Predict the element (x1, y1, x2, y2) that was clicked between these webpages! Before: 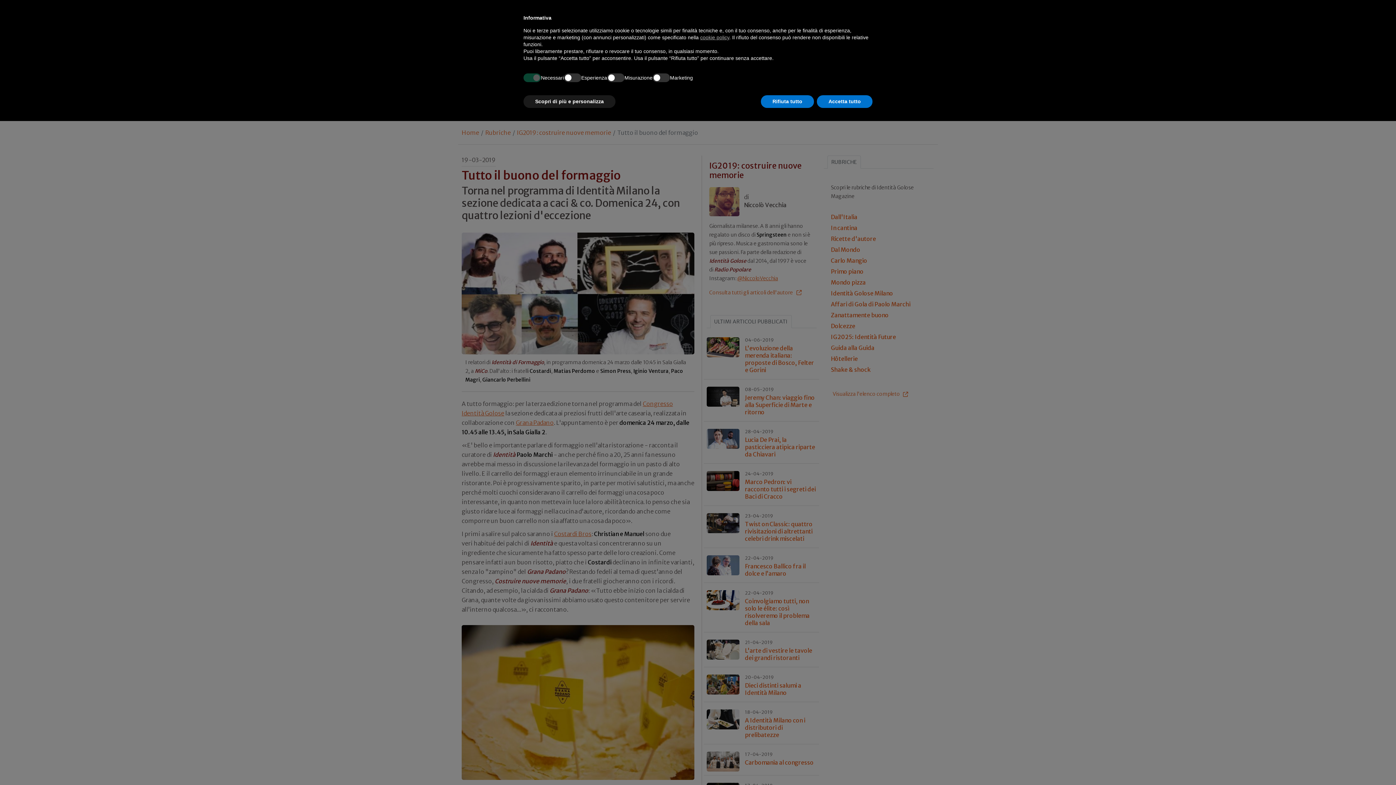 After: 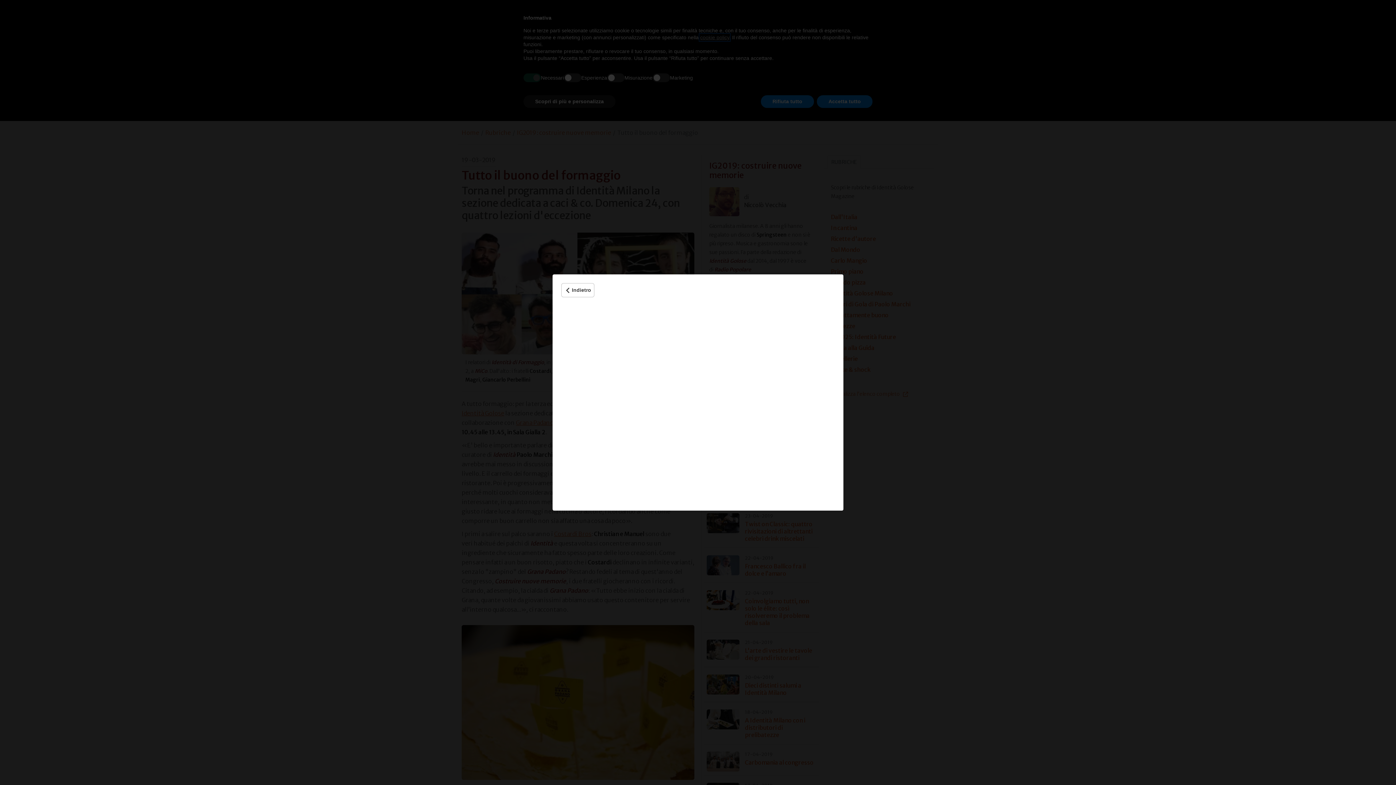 Action: bbox: (700, 34, 729, 40) label: cookie policy